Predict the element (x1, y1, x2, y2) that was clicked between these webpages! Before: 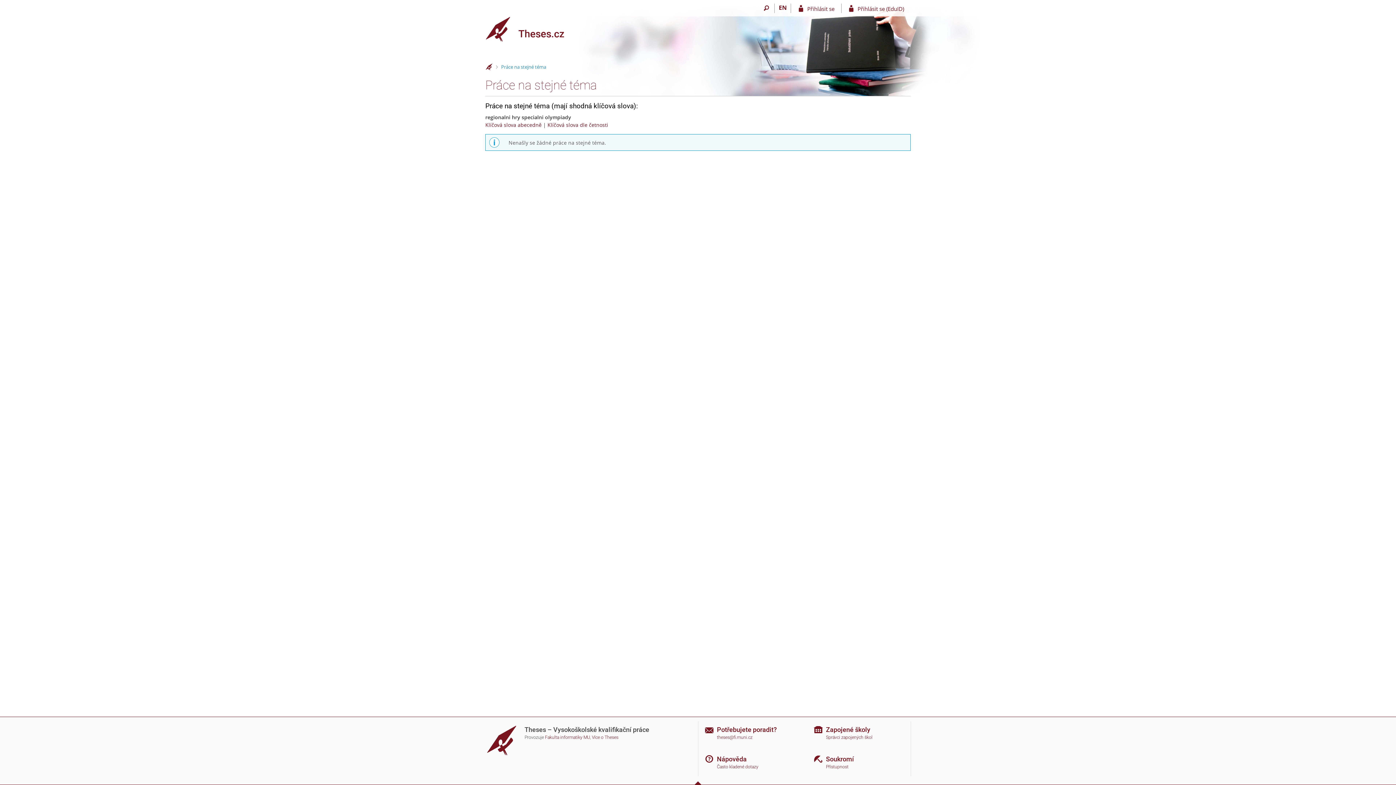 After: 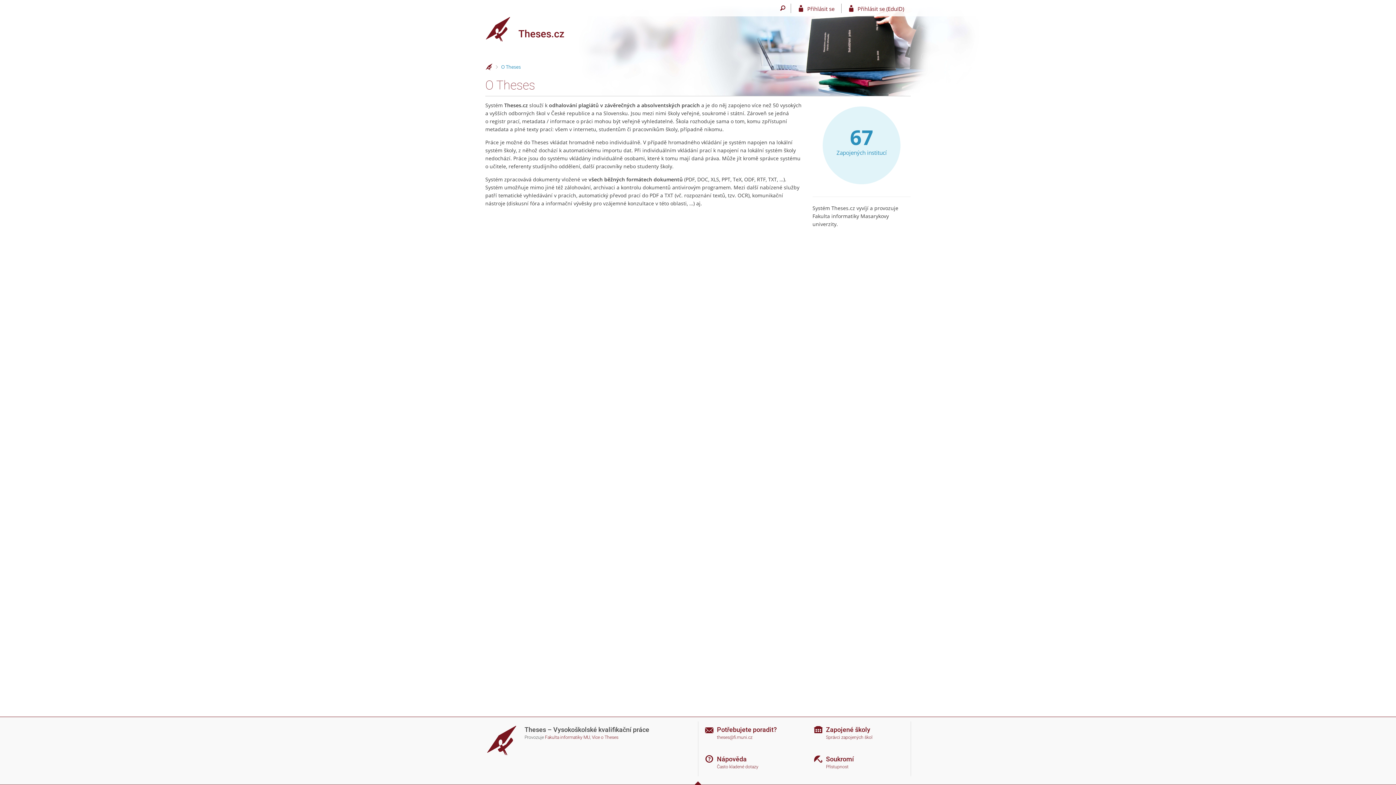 Action: label: Více o Theses bbox: (592, 735, 618, 740)